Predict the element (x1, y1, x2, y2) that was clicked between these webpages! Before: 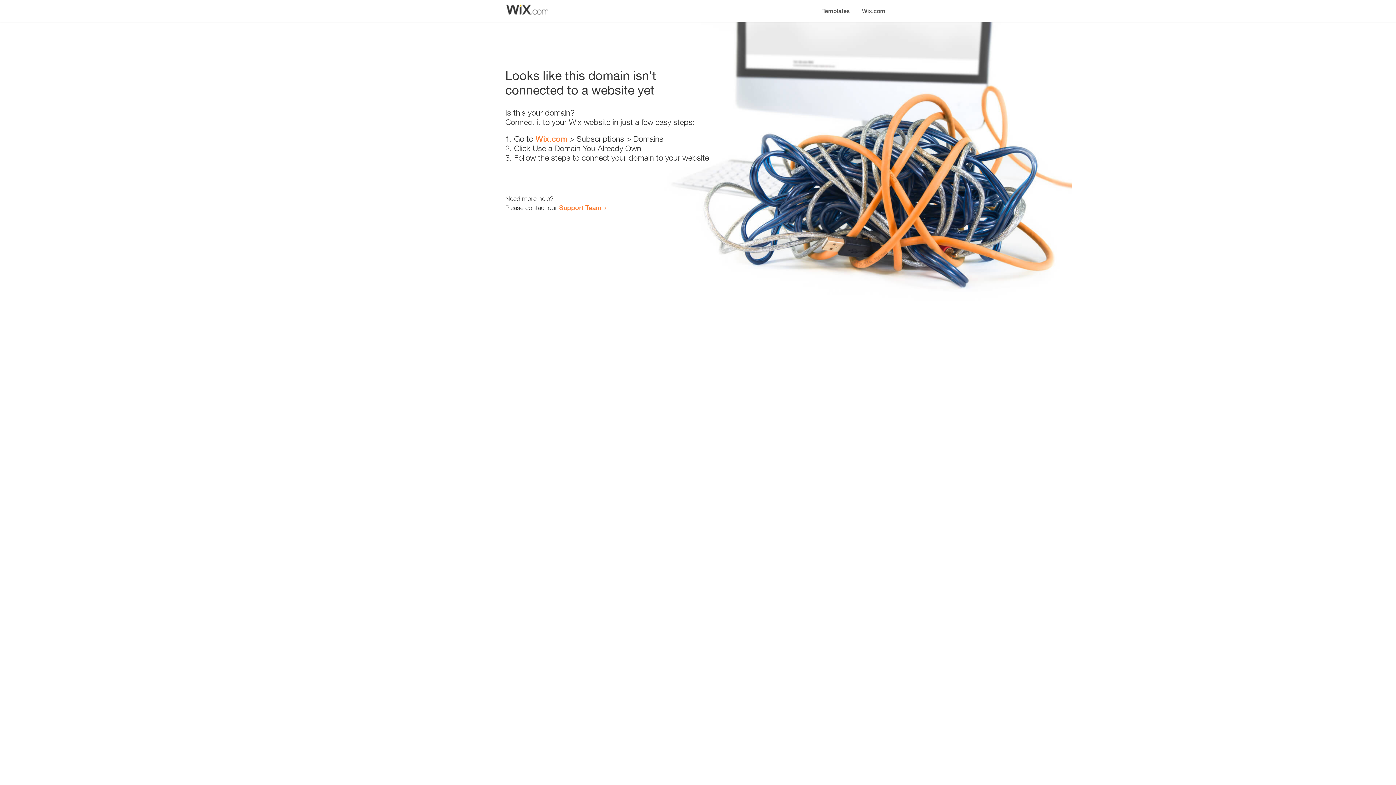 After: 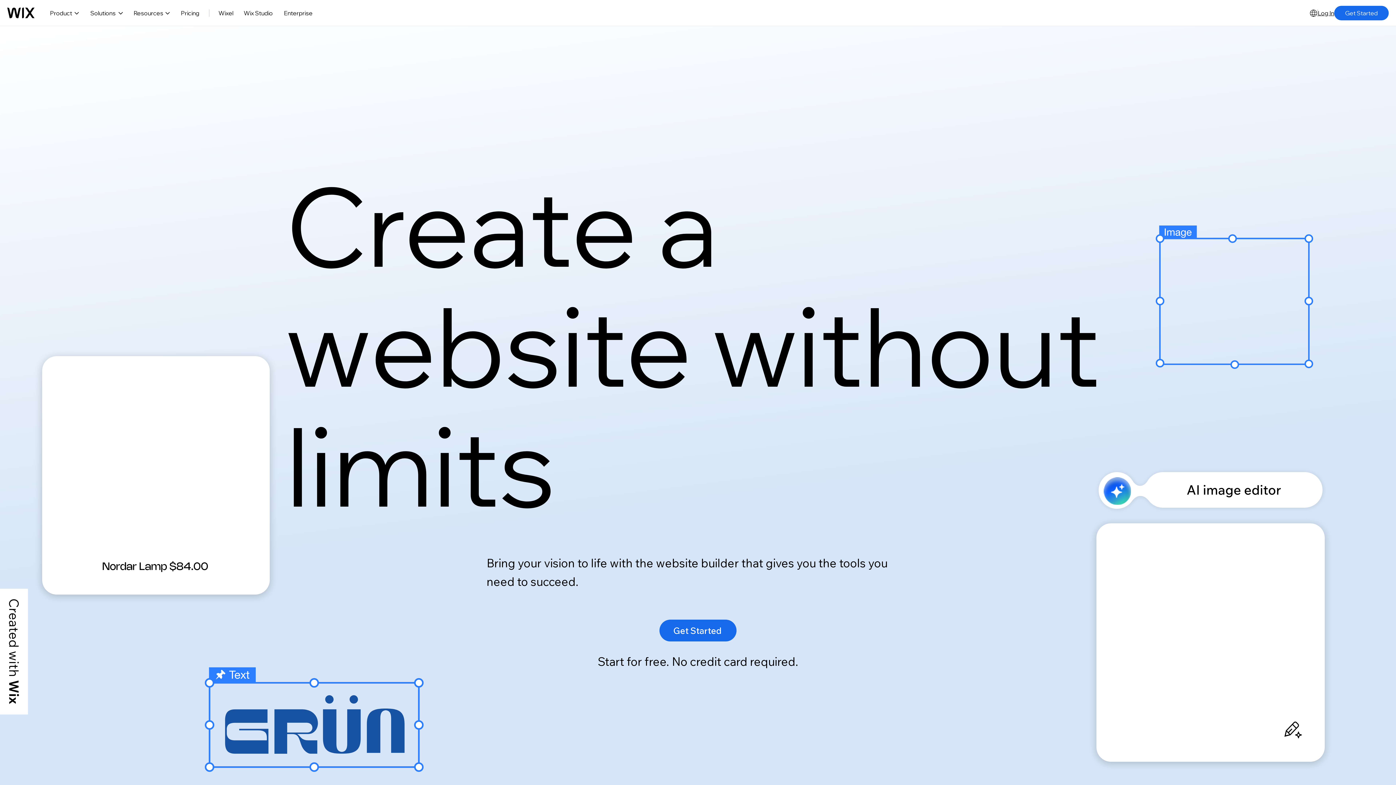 Action: bbox: (856, 0, 890, 14) label: Wix.com